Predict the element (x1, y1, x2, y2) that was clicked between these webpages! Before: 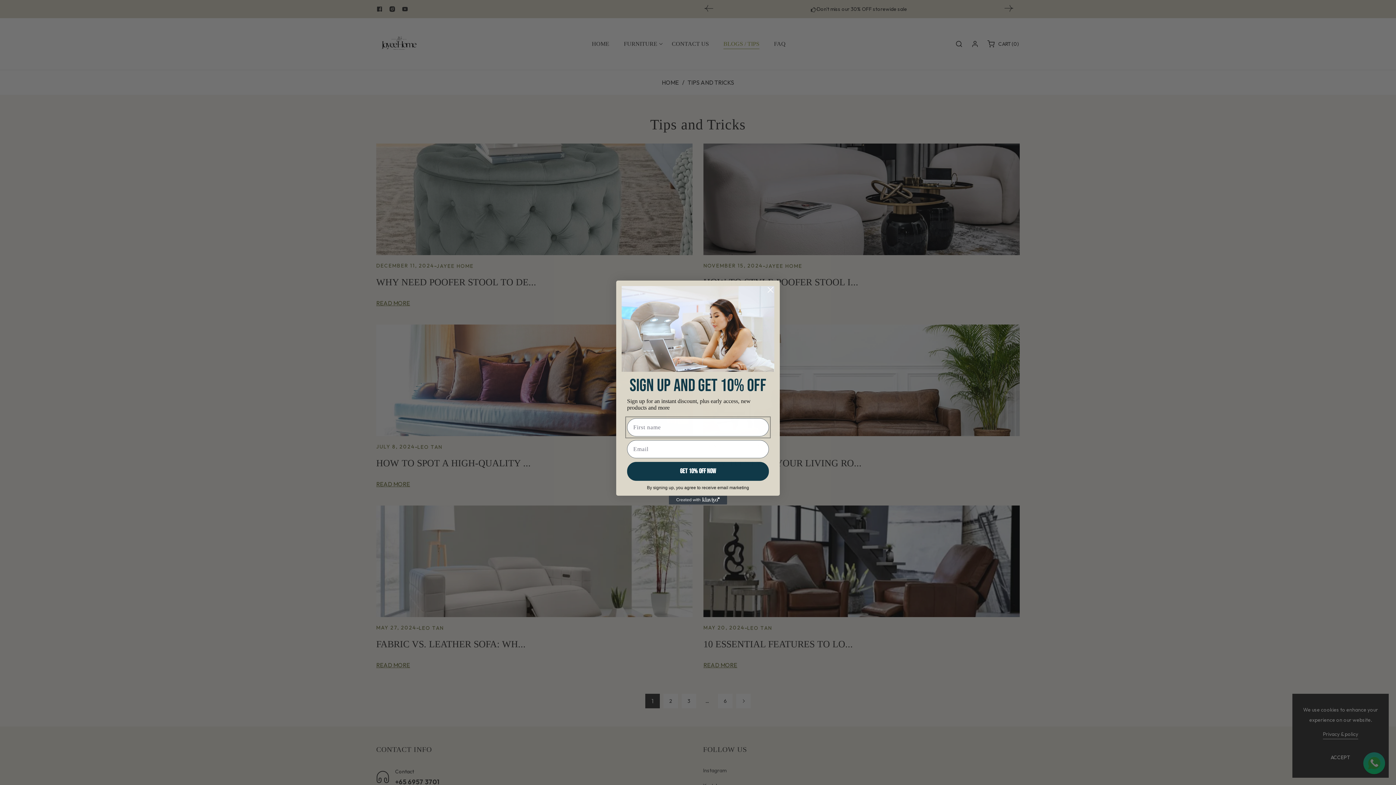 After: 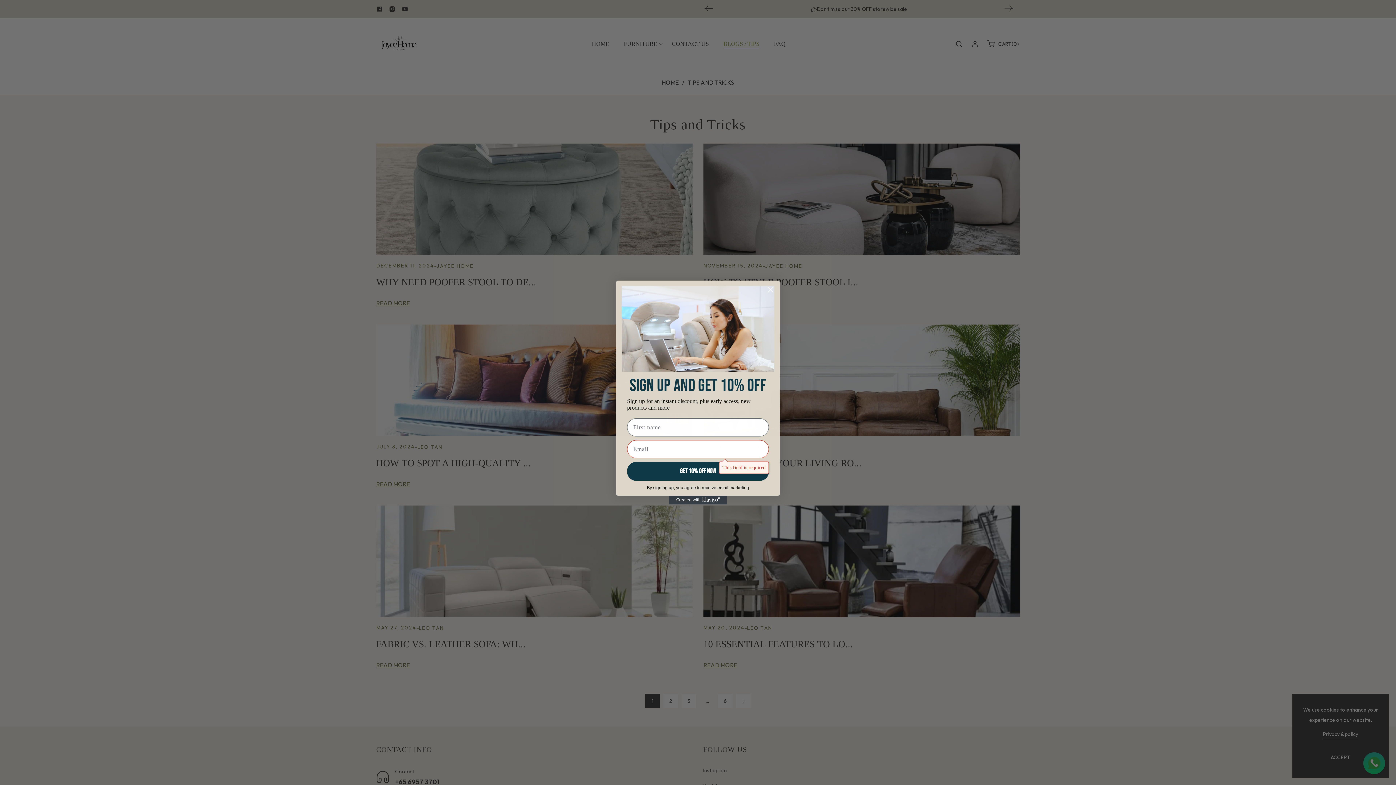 Action: bbox: (627, 486, 769, 505) label: GET 10% OFF NOW